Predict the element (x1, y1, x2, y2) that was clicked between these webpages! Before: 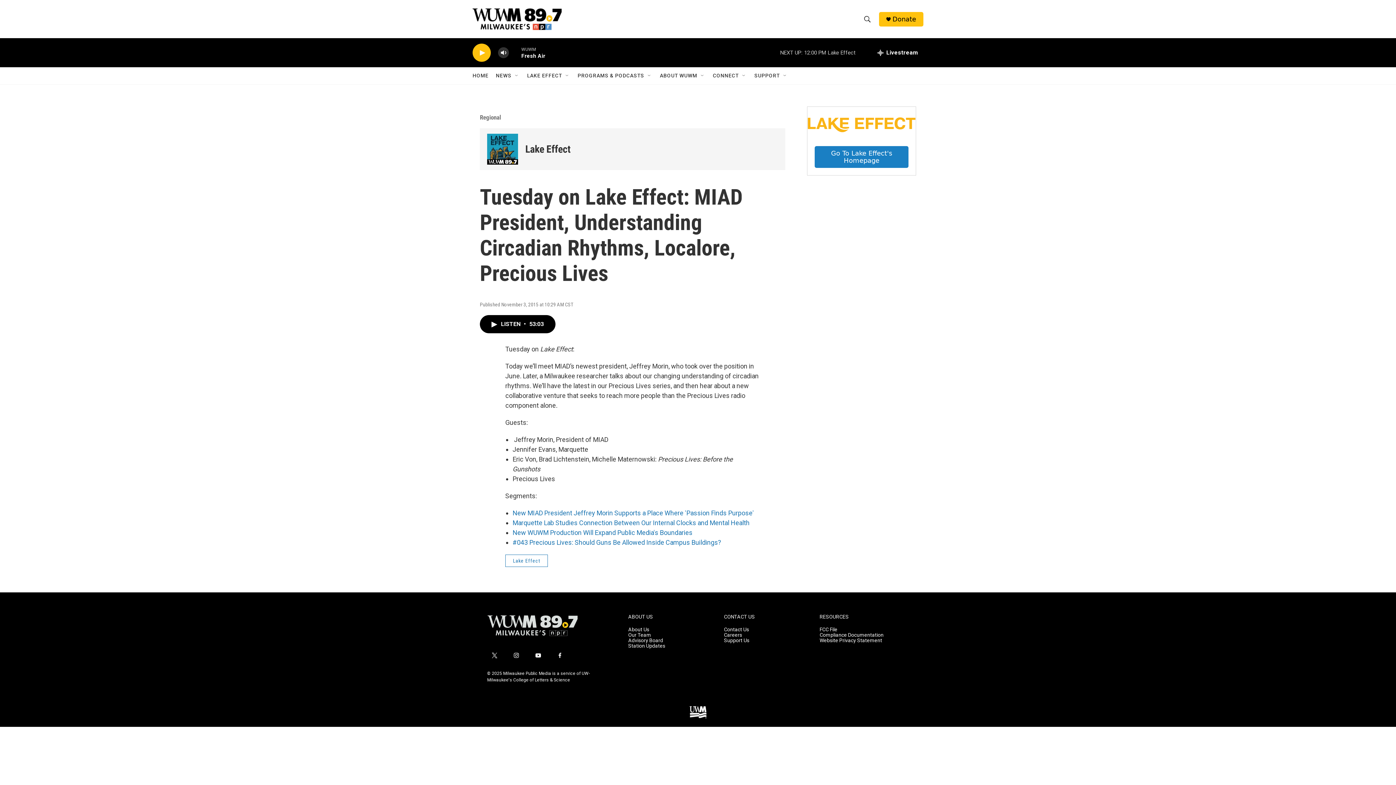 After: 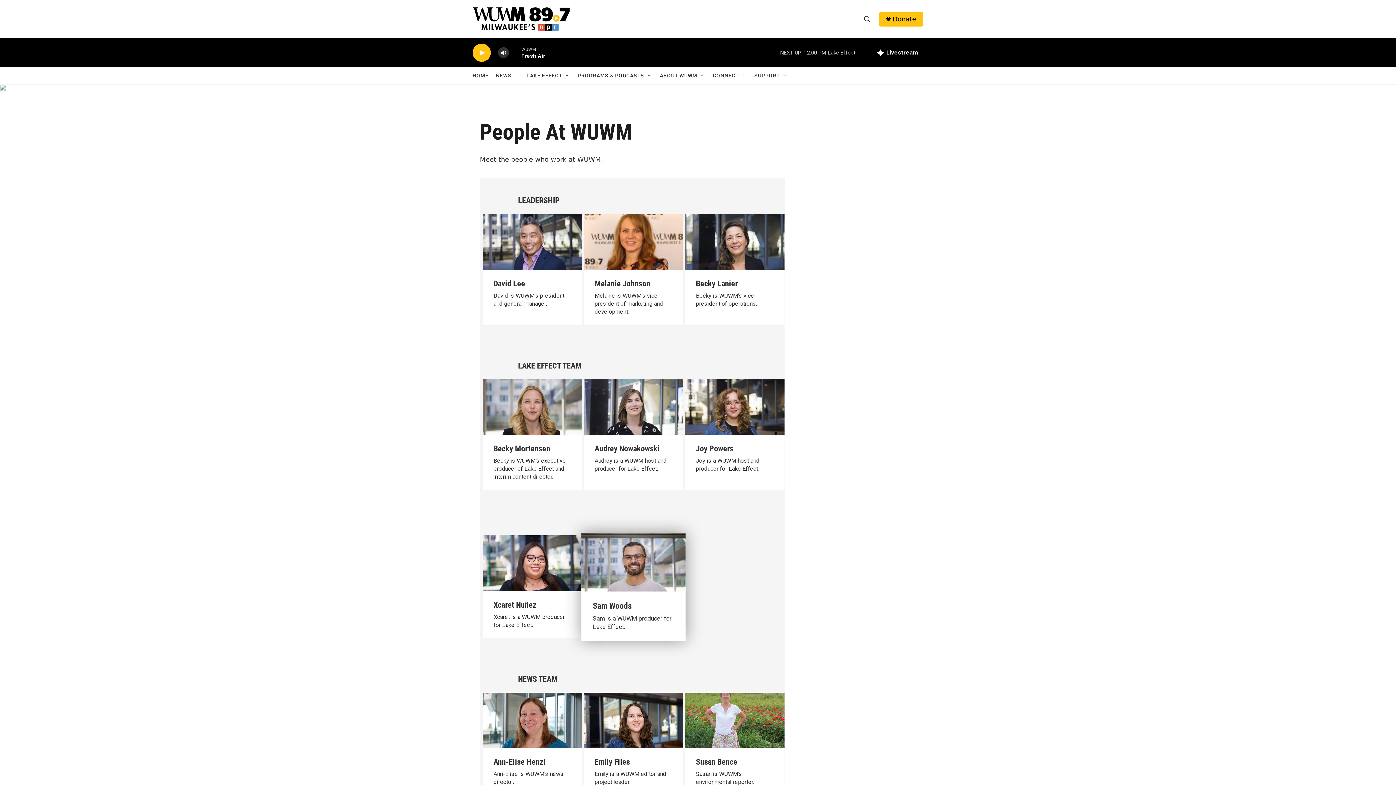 Action: label: Our Team bbox: (628, 640, 717, 645)